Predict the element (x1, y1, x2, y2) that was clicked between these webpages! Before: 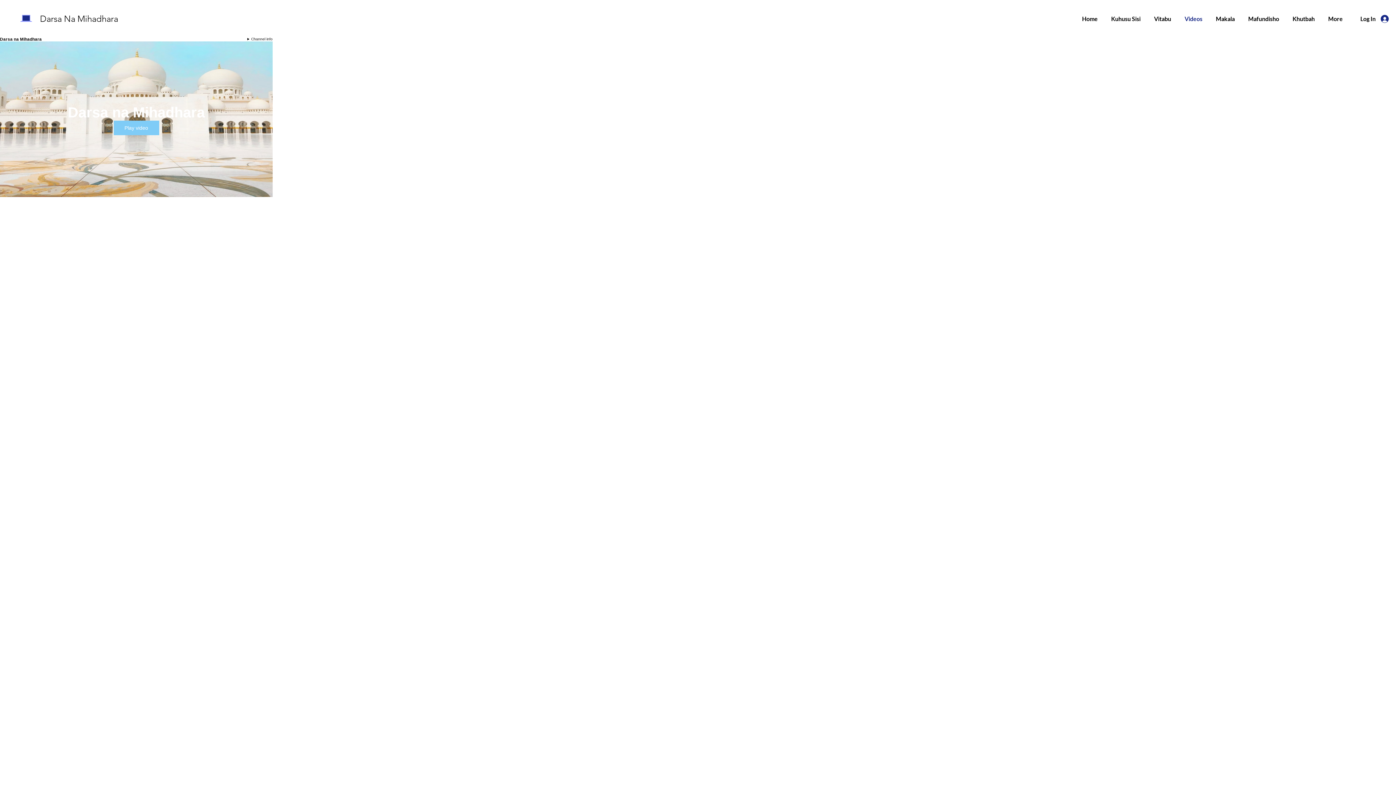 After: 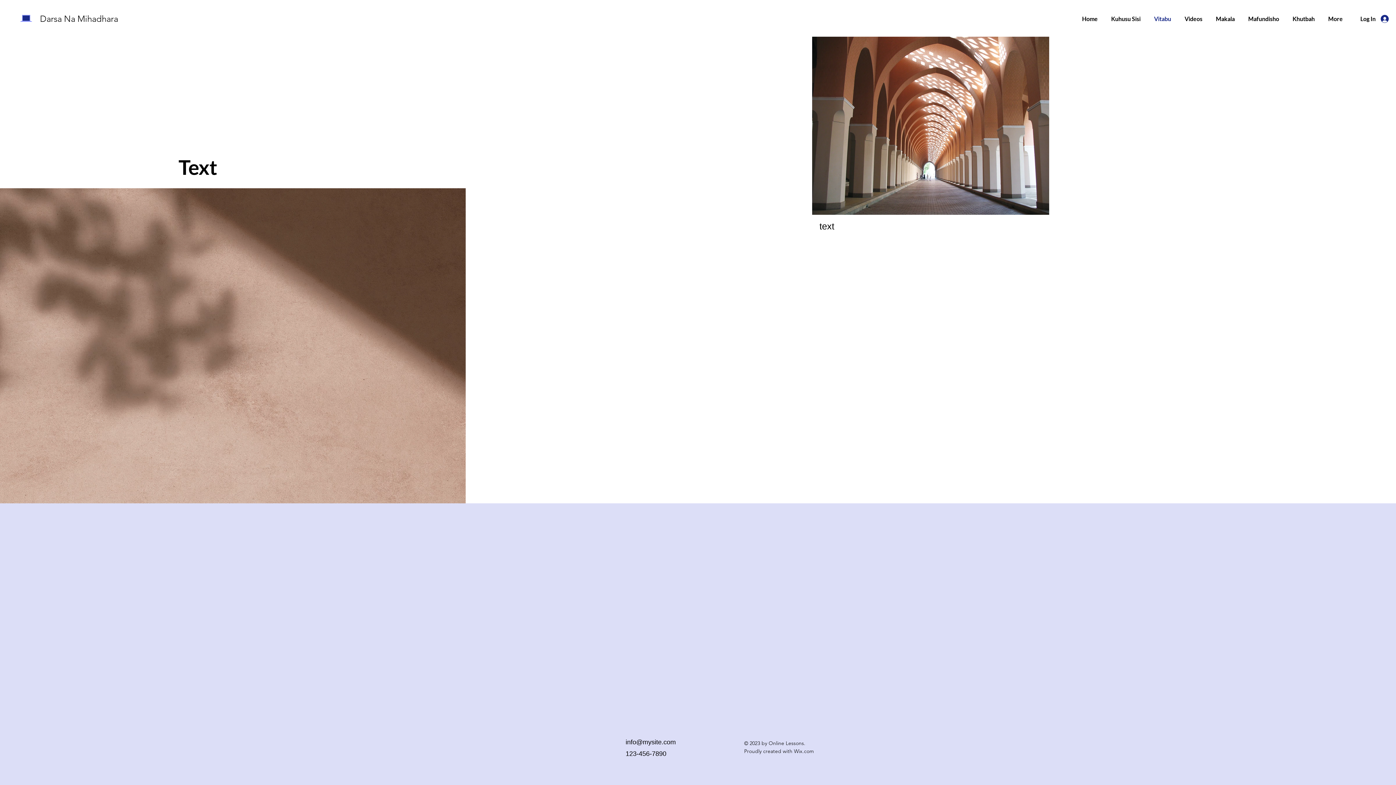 Action: bbox: (1147, 13, 1178, 24) label: Vitabu